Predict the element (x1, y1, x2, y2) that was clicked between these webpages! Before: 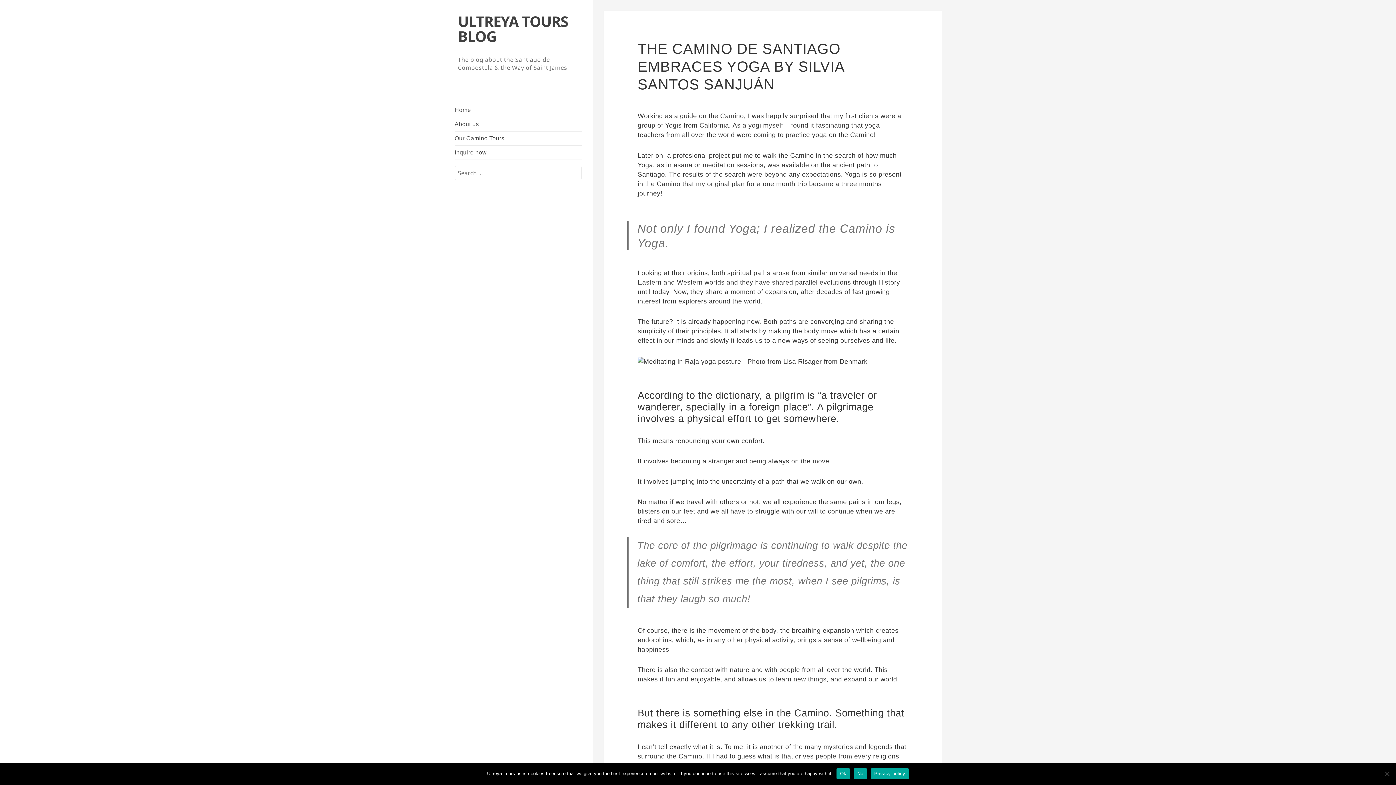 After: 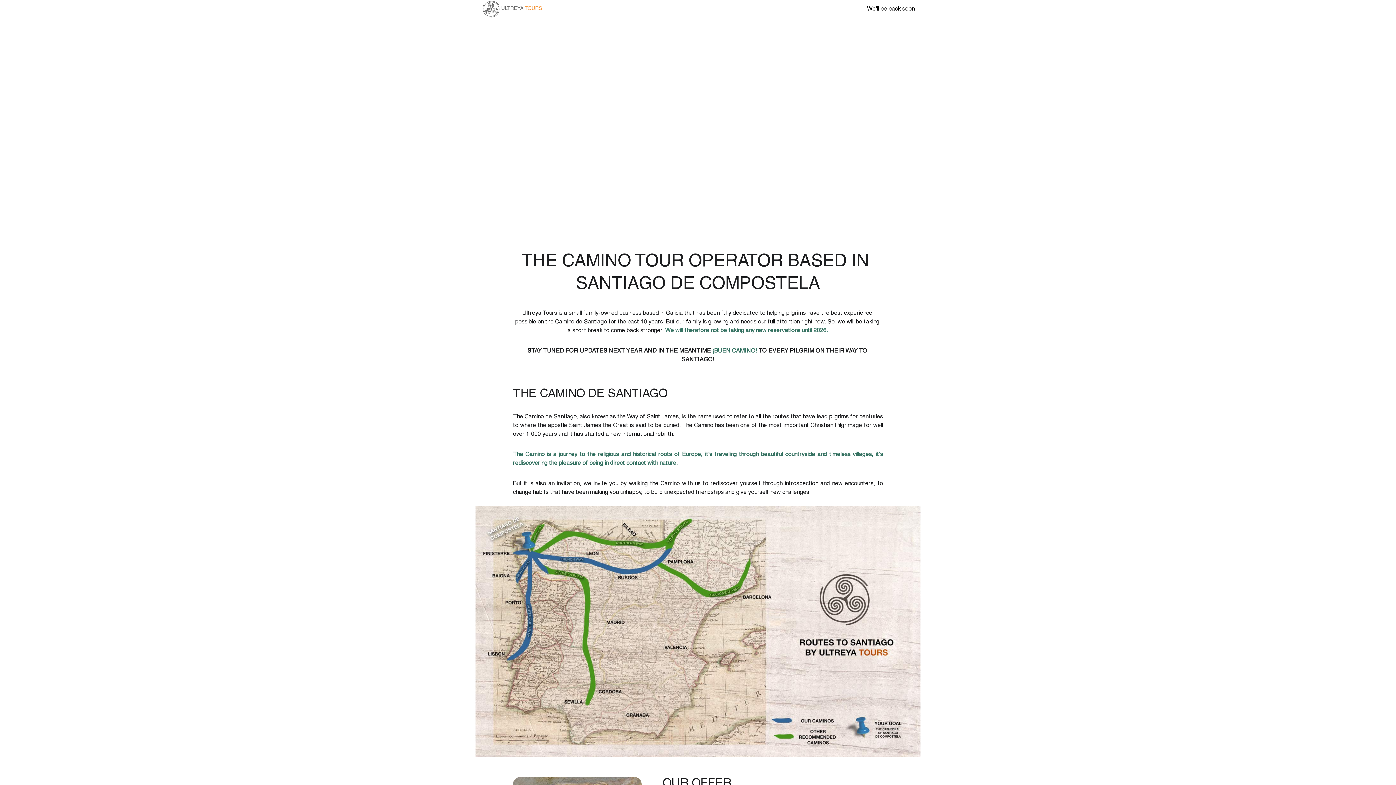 Action: bbox: (454, 103, 581, 117) label: Home